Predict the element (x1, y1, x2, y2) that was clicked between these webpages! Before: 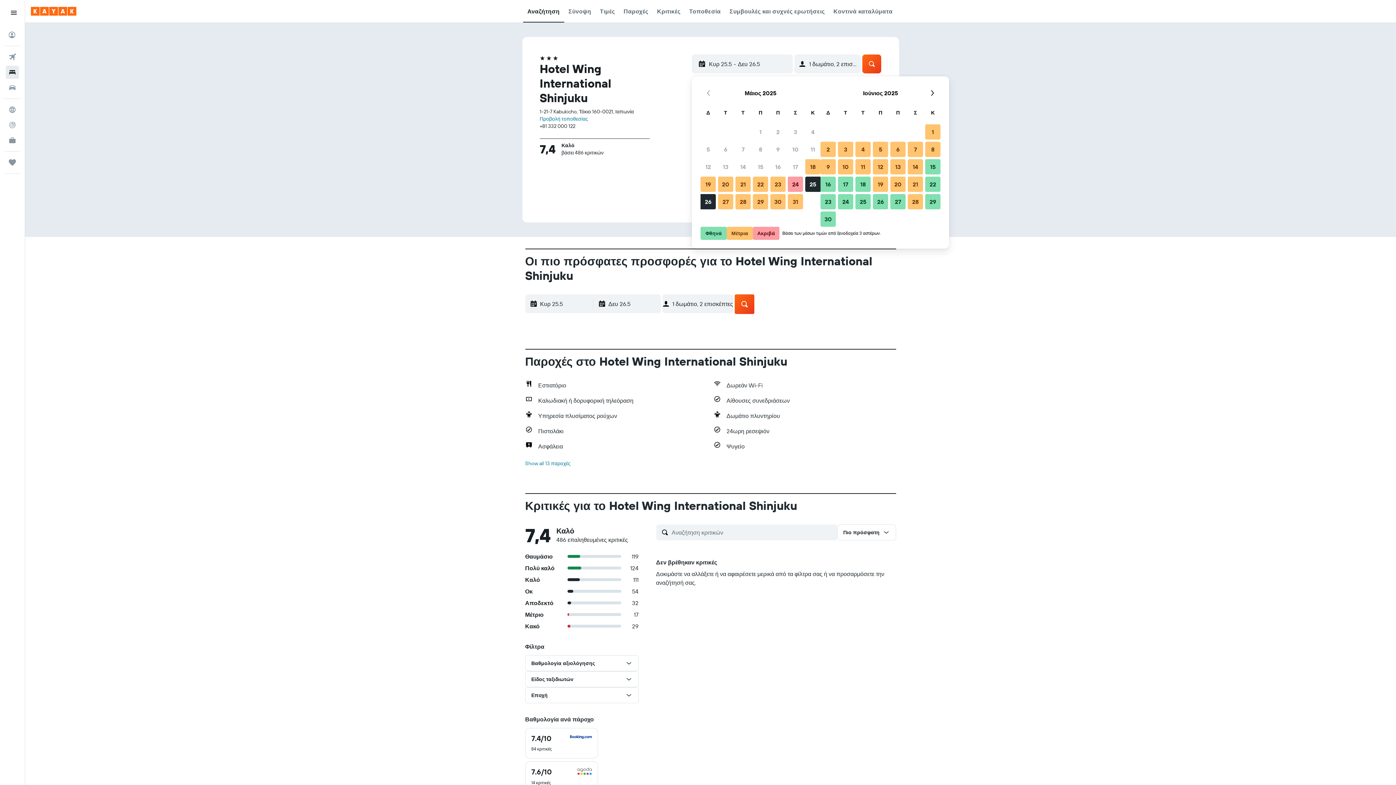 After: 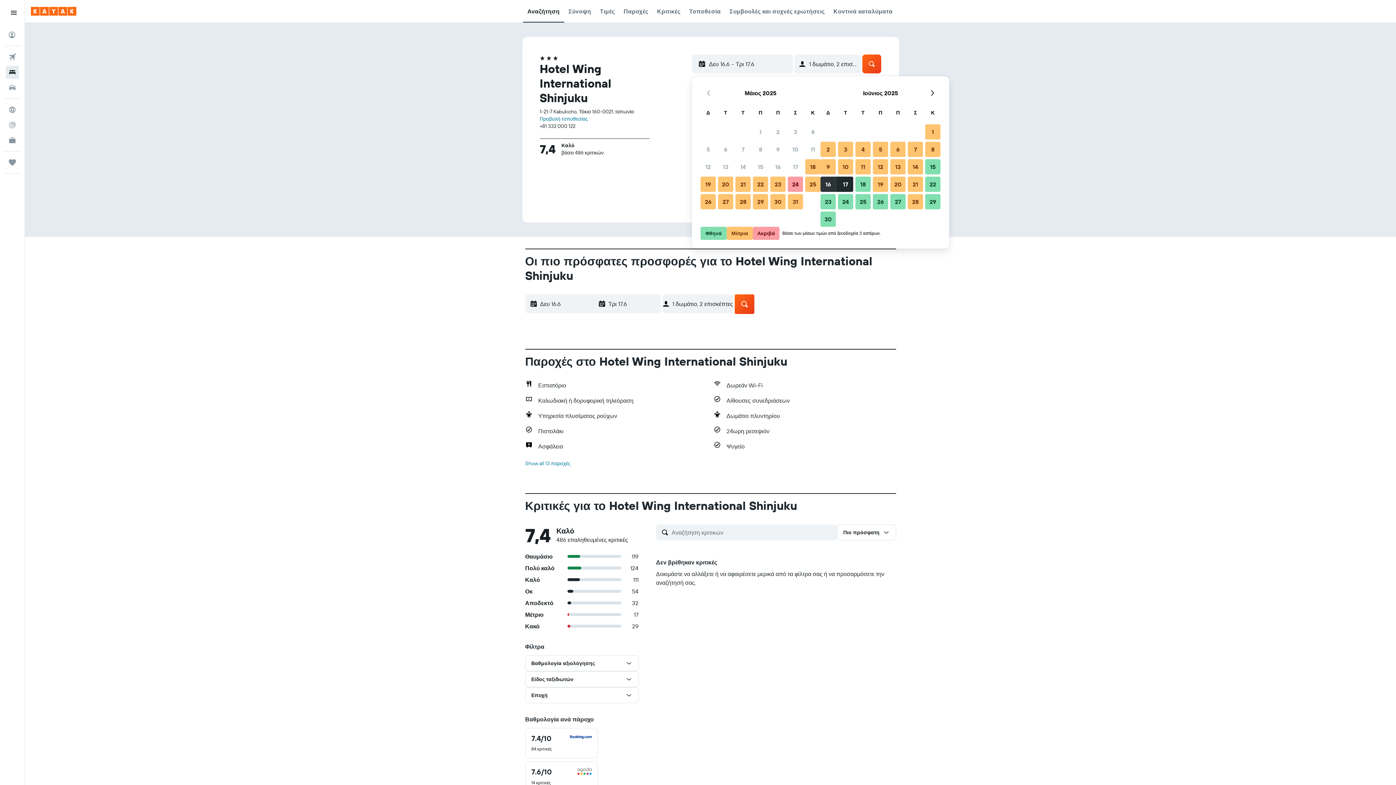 Action: bbox: (819, 175, 837, 193) label: 16 Ιουνίου 2025 Φθηνά